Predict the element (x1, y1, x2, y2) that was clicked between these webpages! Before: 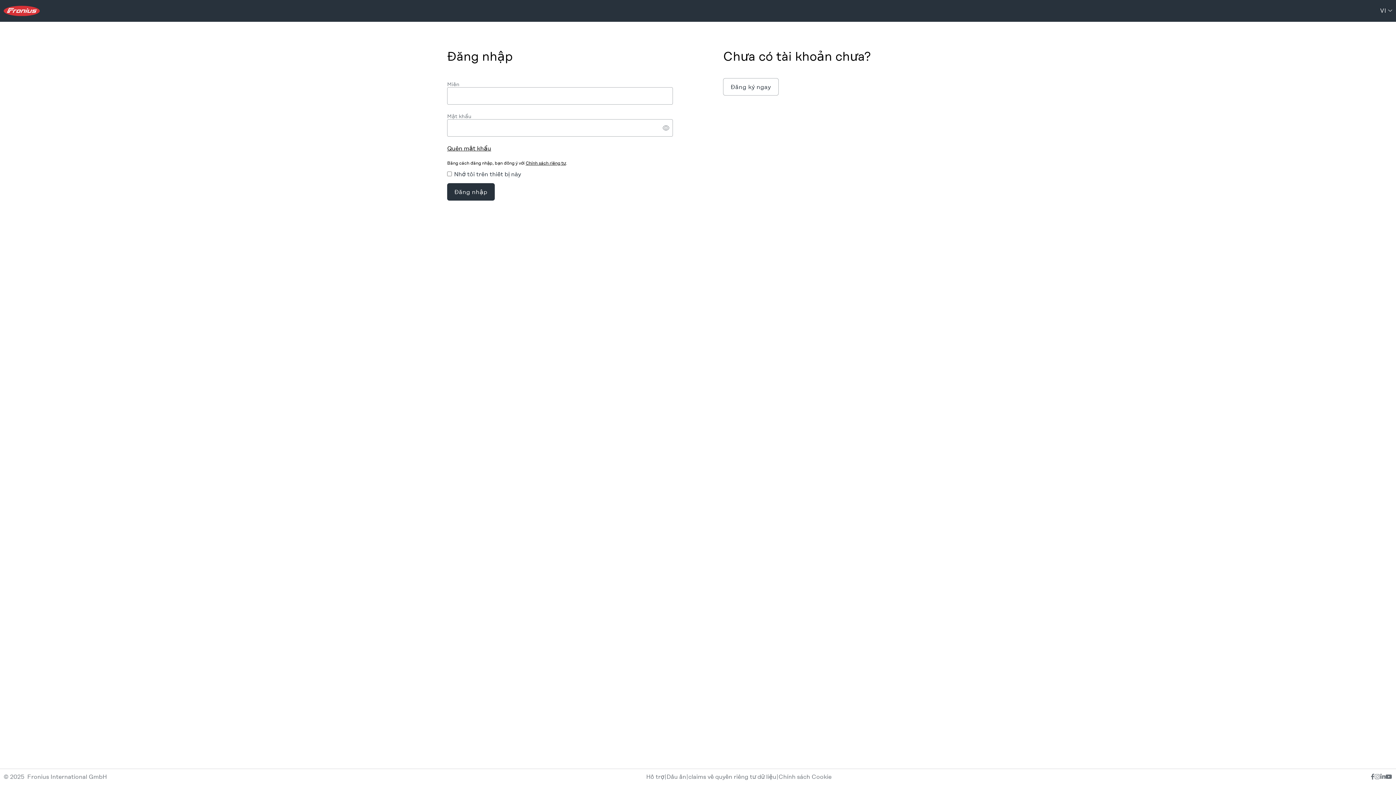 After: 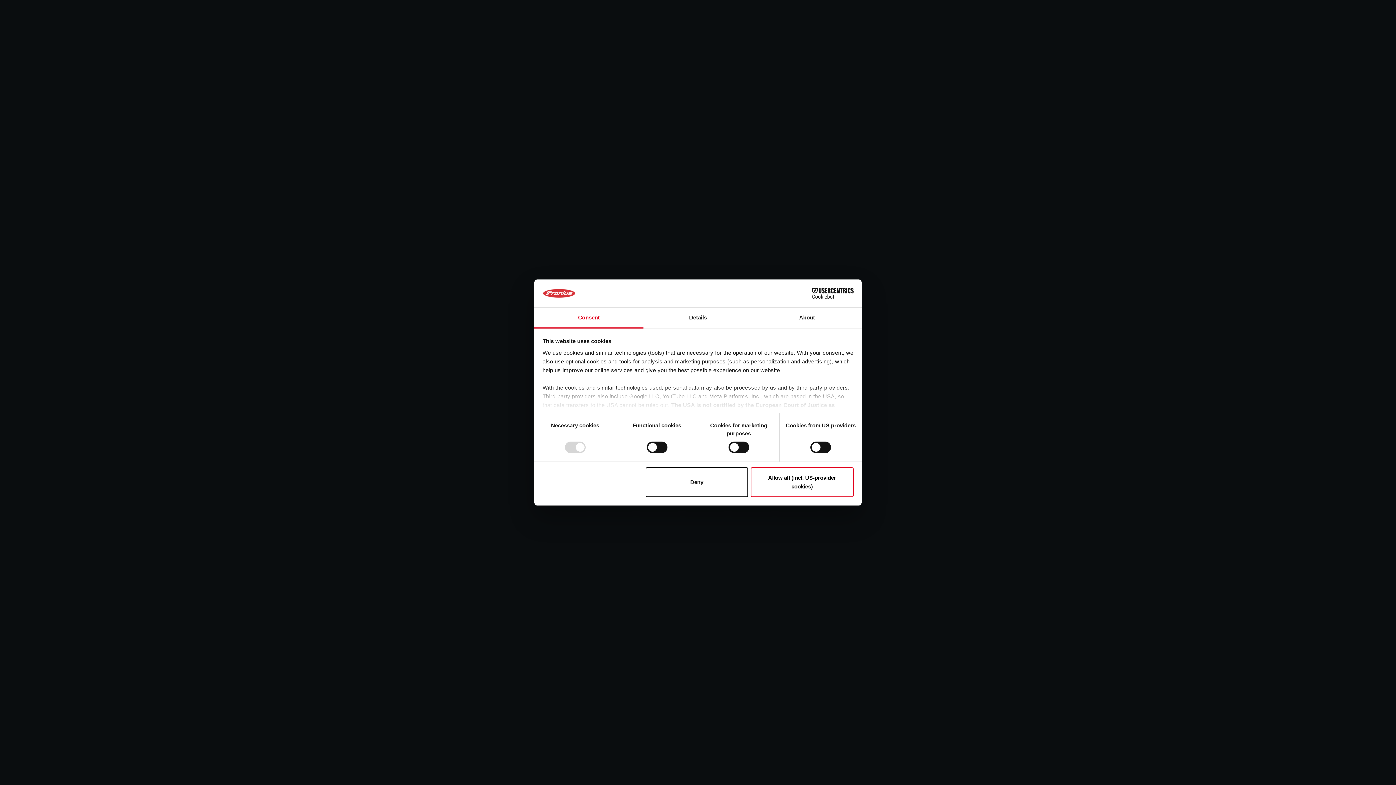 Action: label: claims về quyền riêng tư dữ liệu bbox: (688, 773, 776, 780)